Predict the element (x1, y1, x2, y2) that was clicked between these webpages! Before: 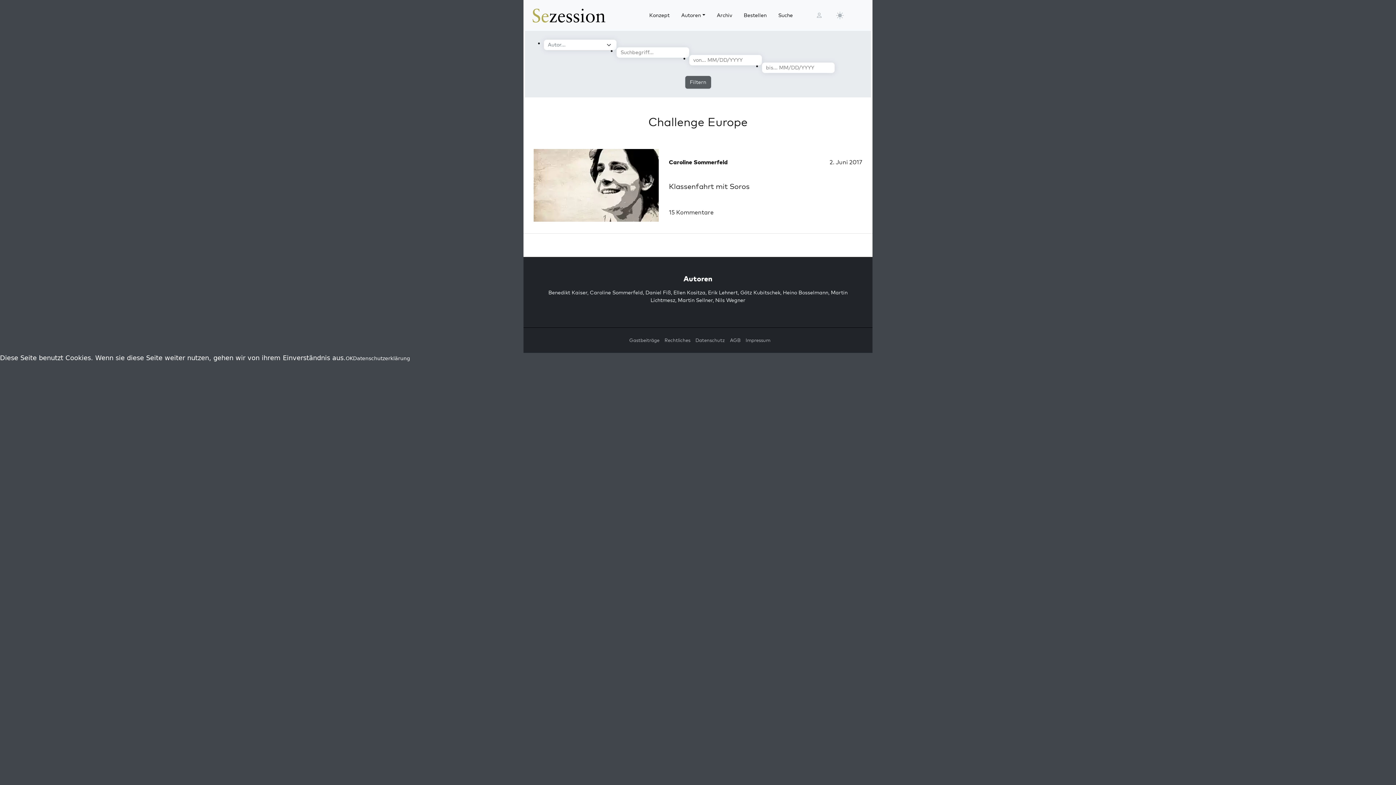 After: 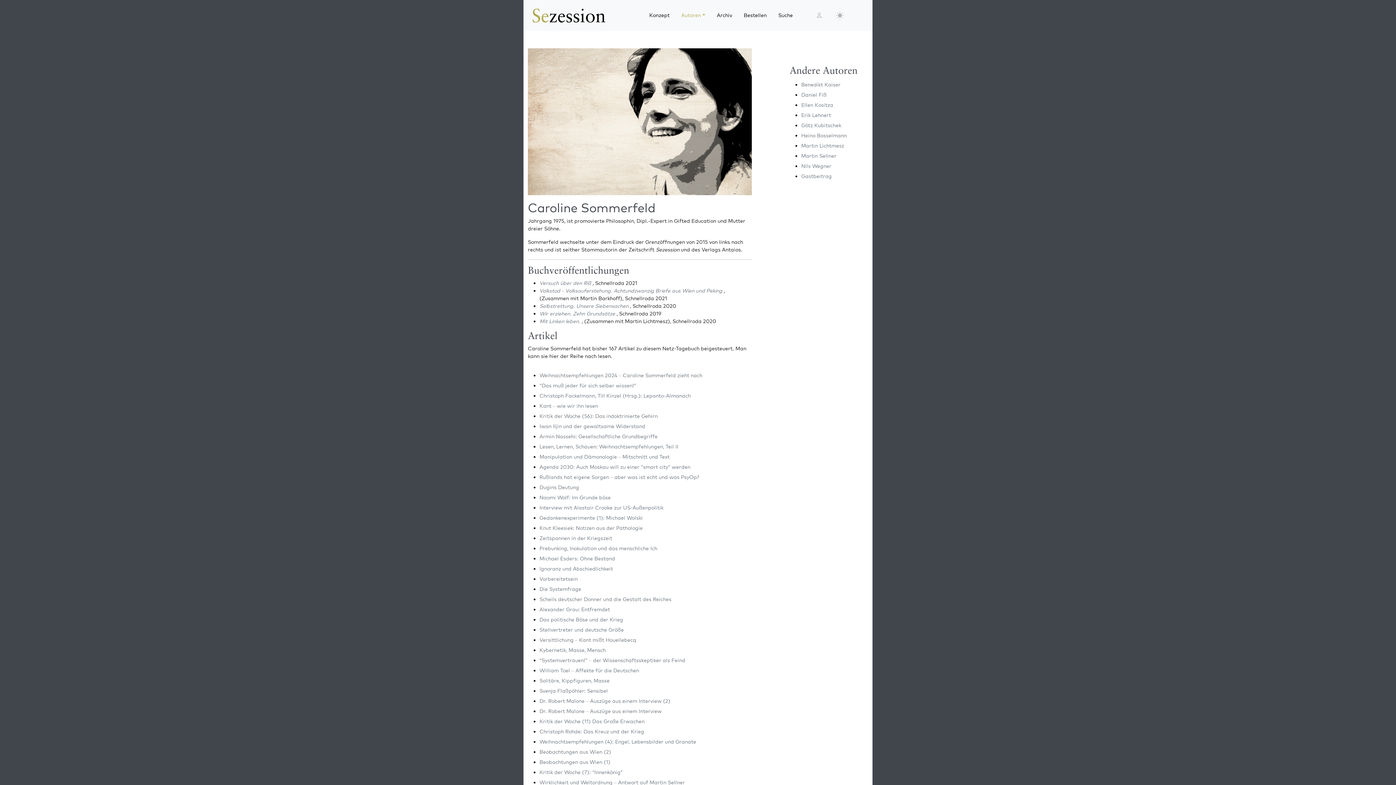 Action: bbox: (590, 289, 643, 296) label: Caroline Sommerfeld